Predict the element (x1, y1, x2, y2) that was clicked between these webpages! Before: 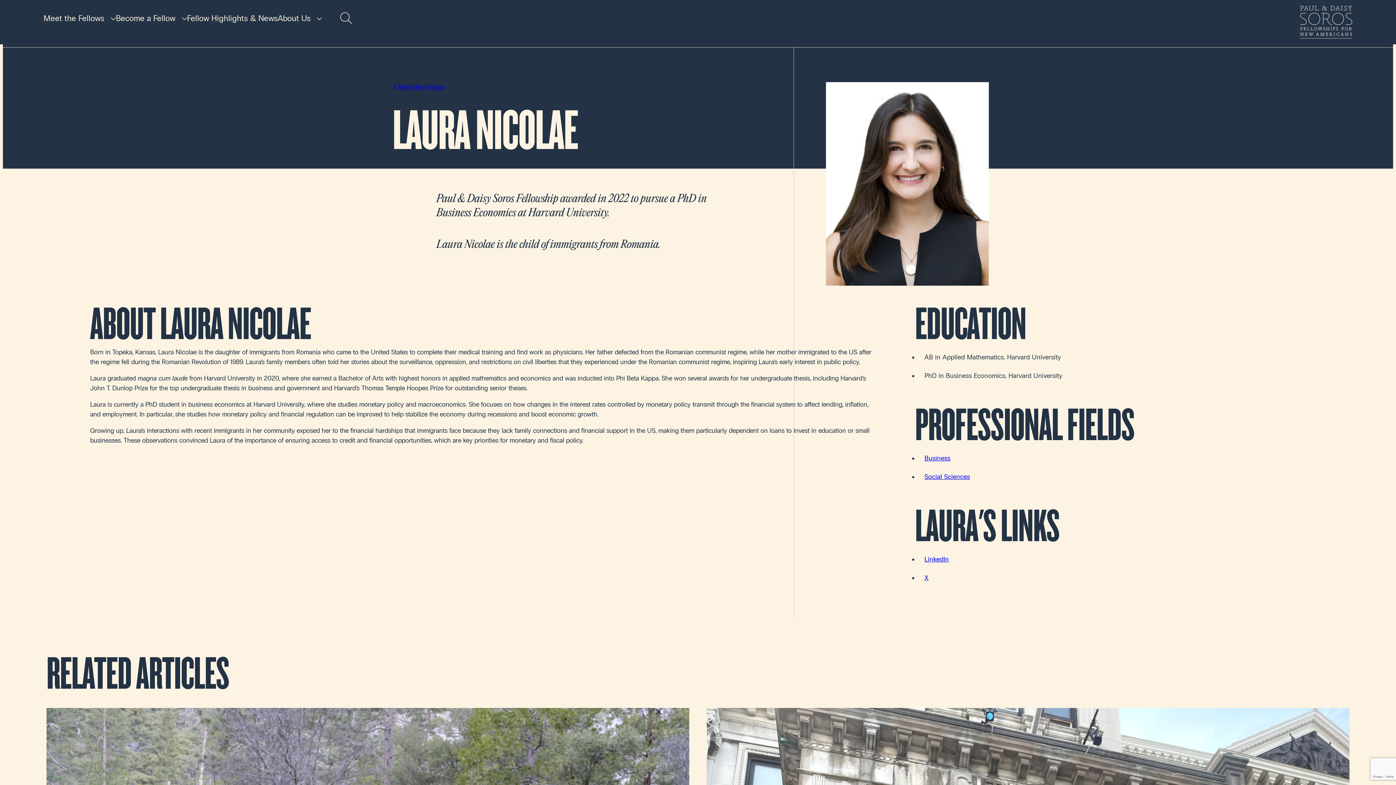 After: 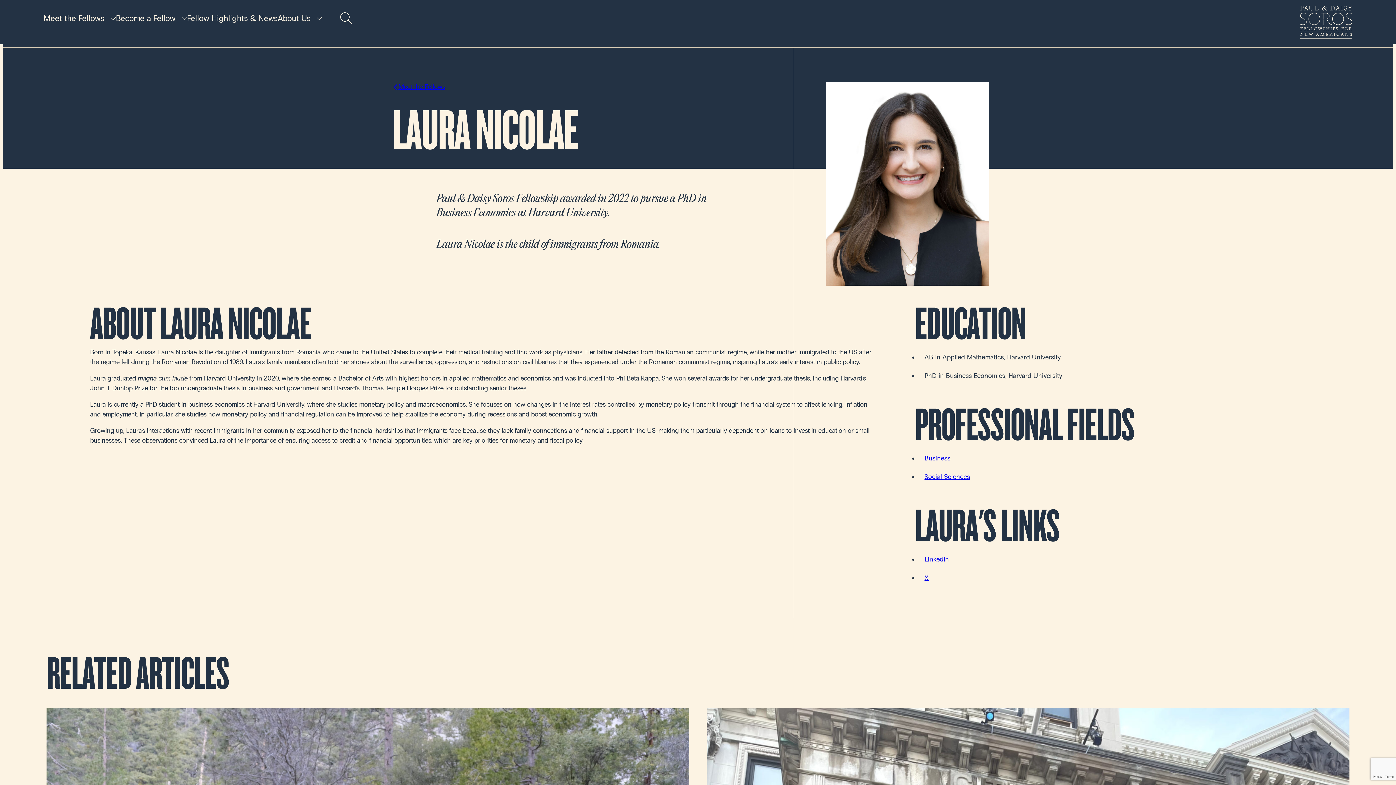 Action: label: LinkedIn bbox: (924, 555, 949, 563)